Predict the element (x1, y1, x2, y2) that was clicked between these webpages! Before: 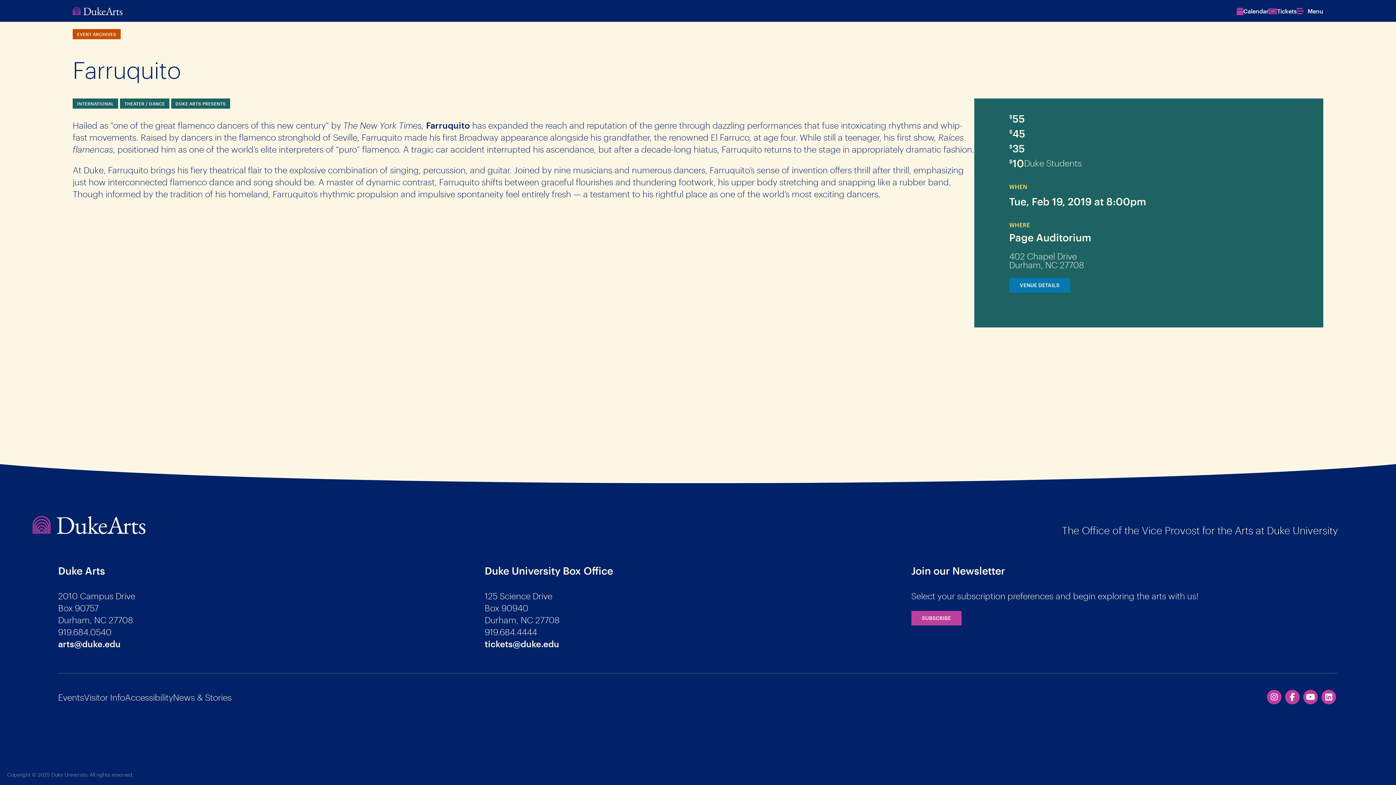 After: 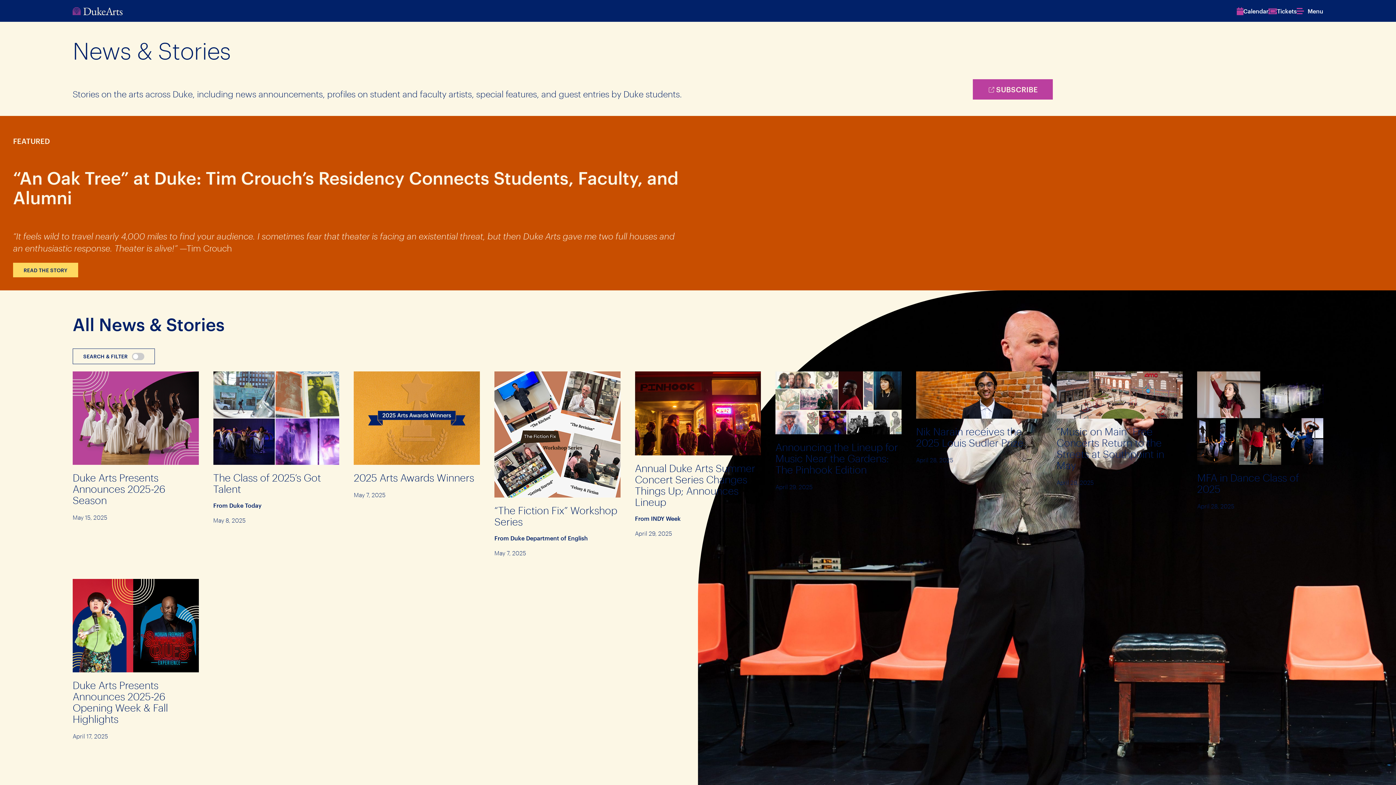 Action: label: News & Stories bbox: (173, 692, 231, 702)